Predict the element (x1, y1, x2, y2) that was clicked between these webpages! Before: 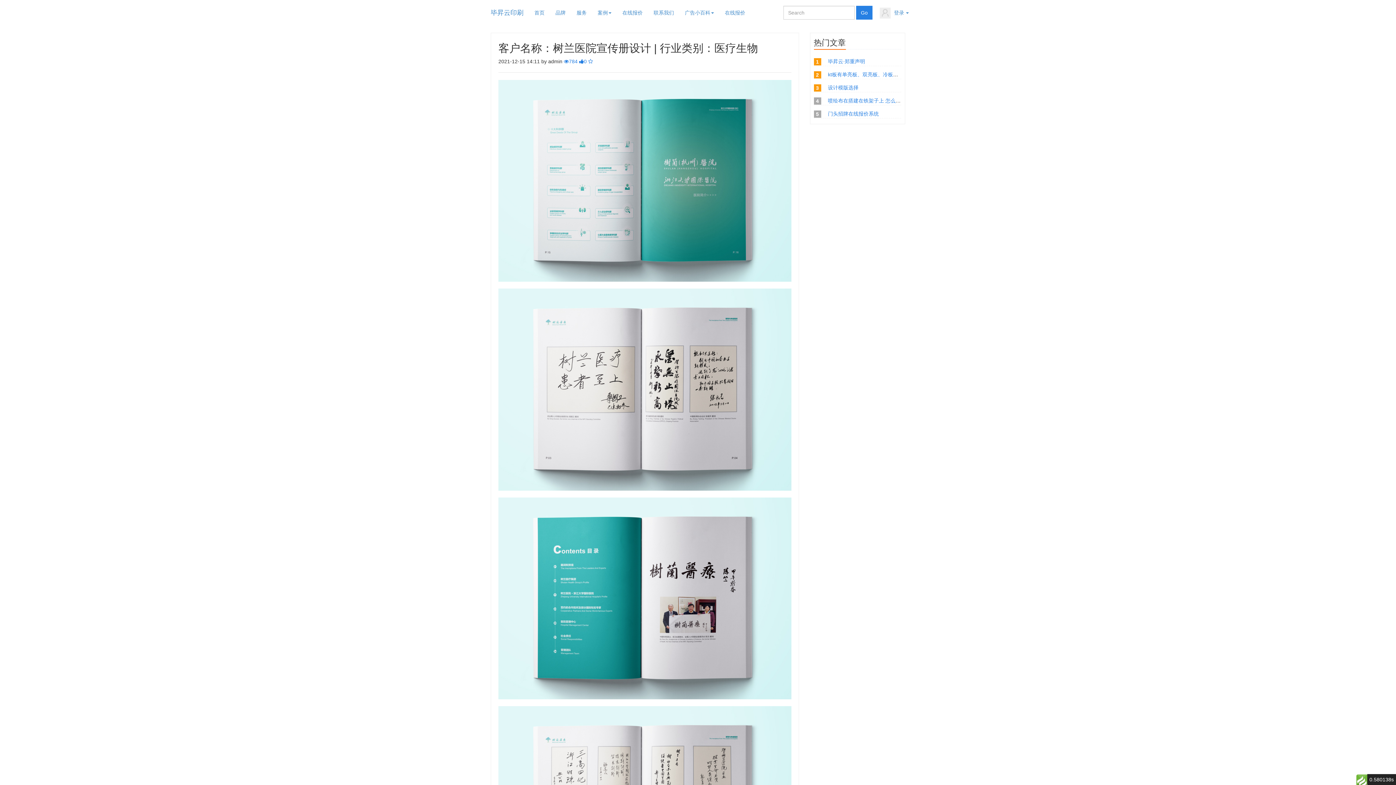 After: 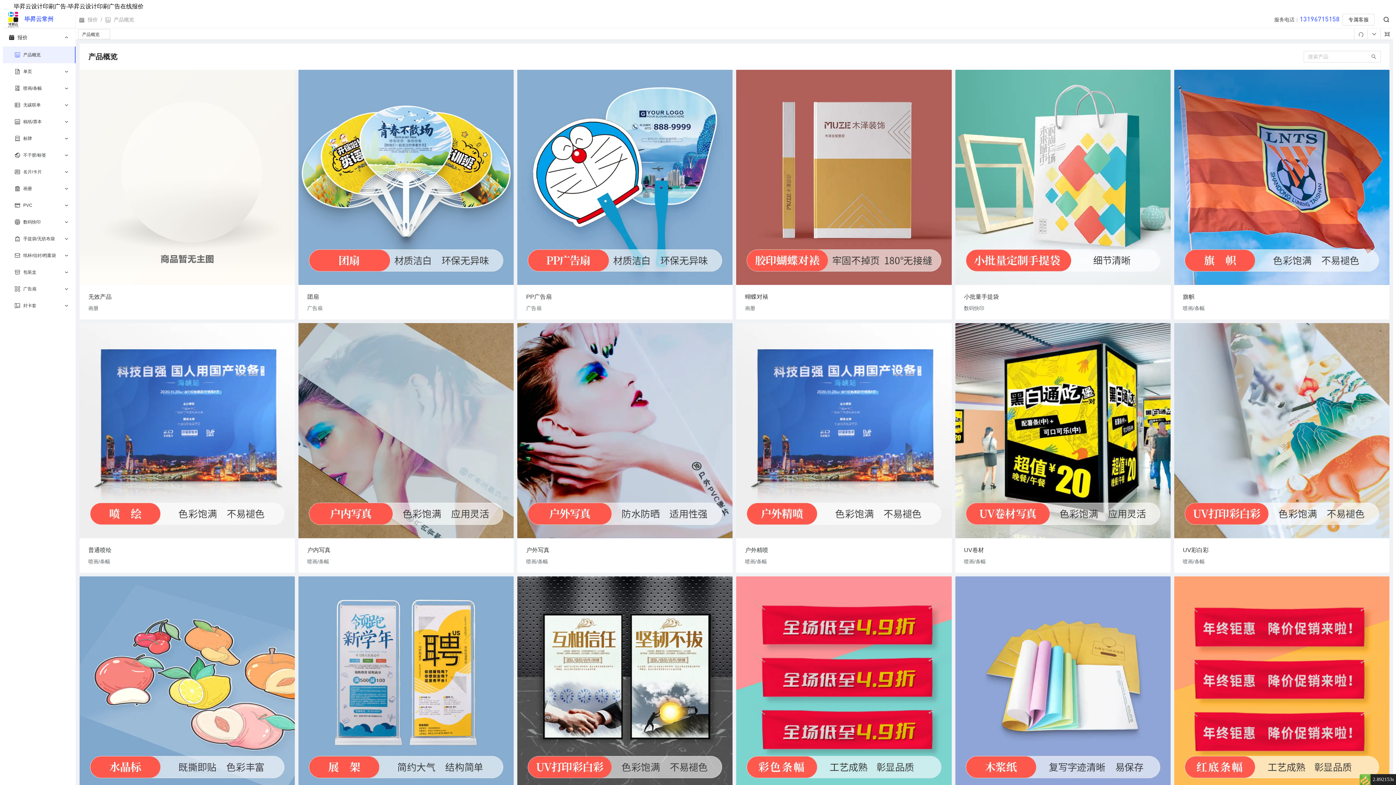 Action: bbox: (719, 0, 750, 25) label: 在线报价